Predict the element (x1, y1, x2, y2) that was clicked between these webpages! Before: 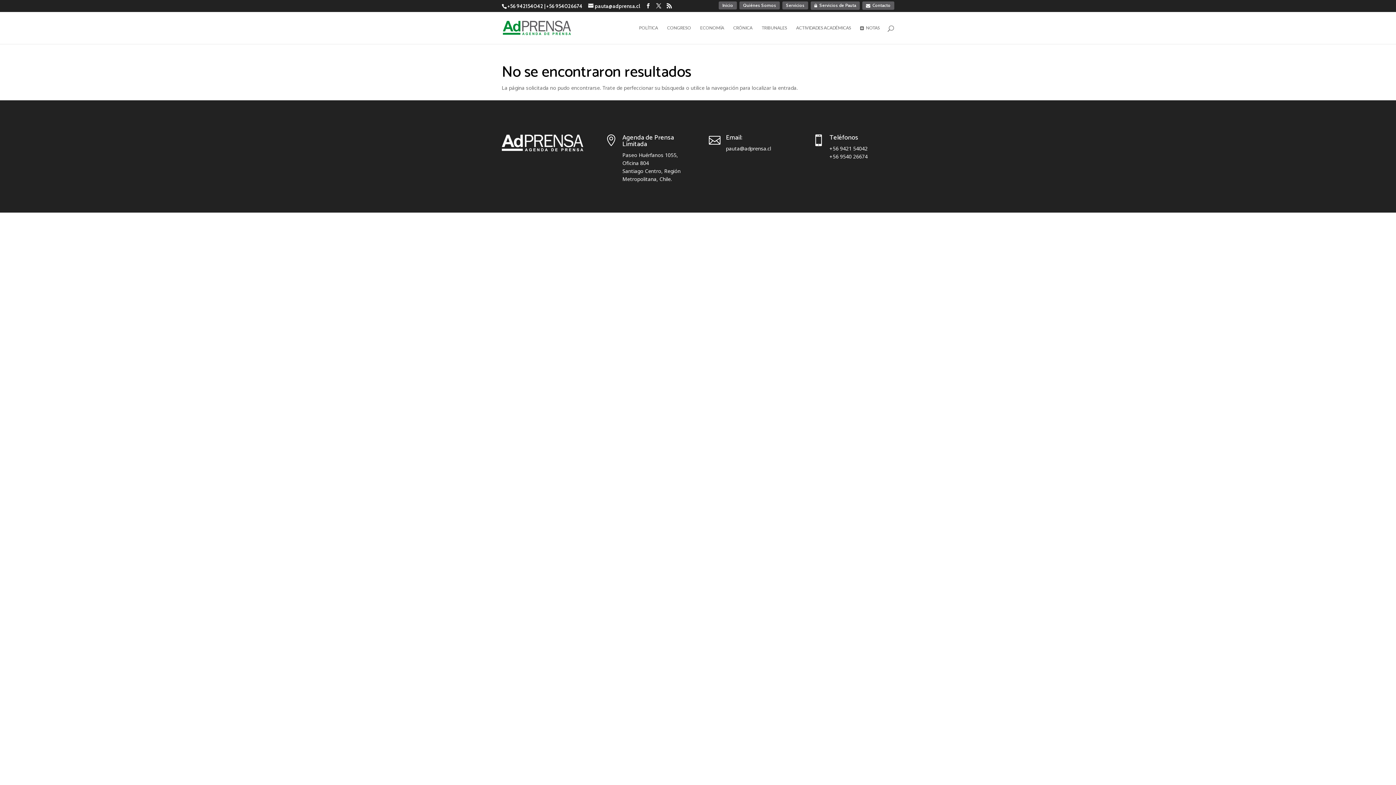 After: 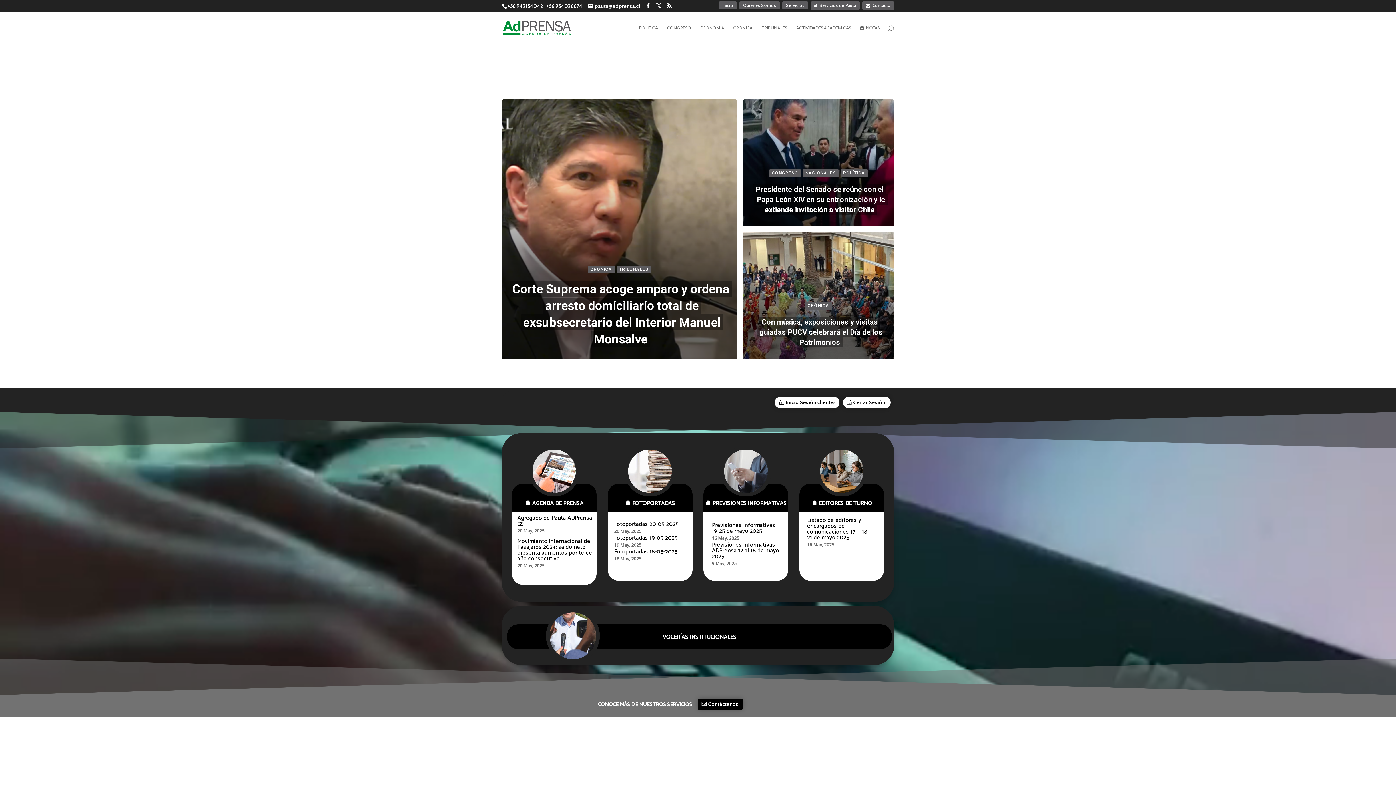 Action: bbox: (502, 24, 571, 30)